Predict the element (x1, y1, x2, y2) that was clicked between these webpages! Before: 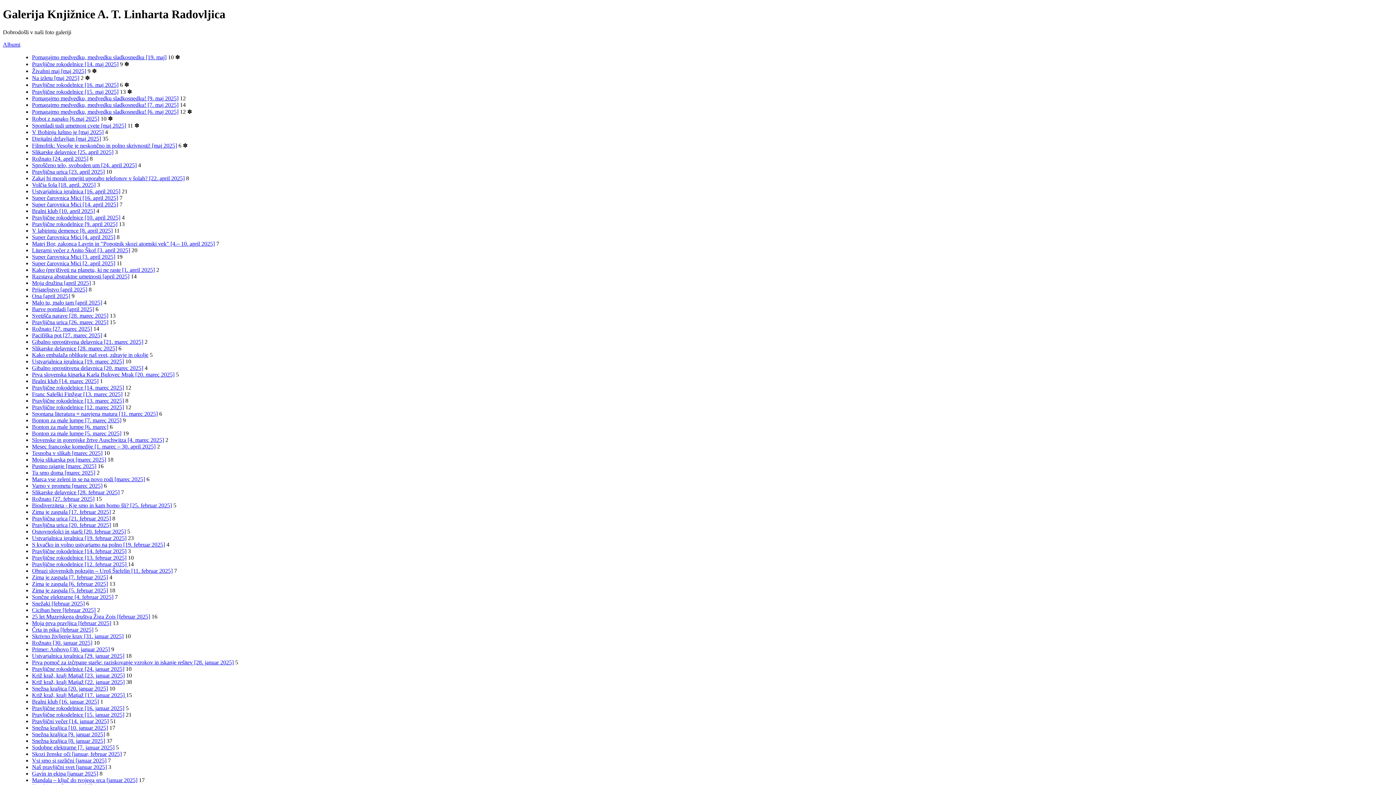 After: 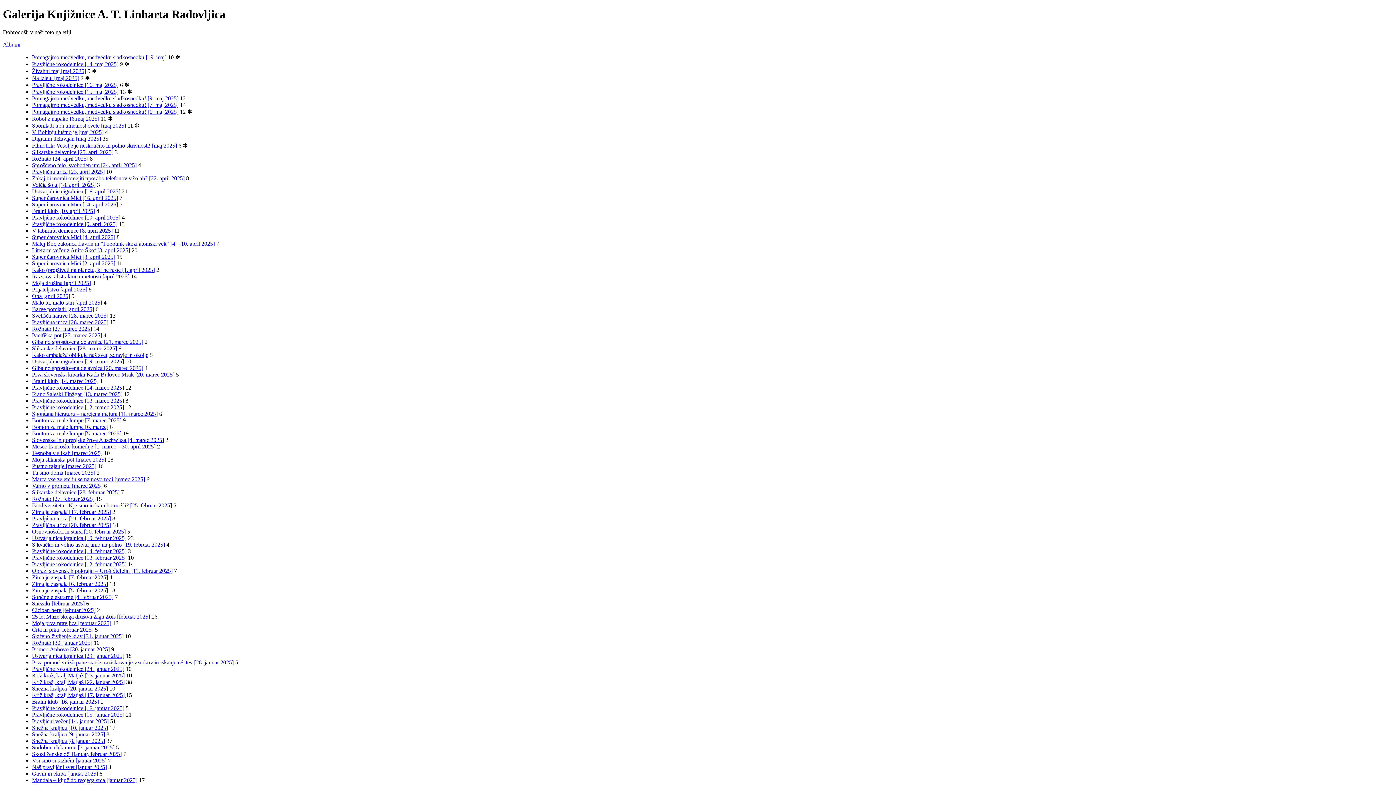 Action: label: Pravljične rokodelnice [15. maj 2025] bbox: (32, 88, 118, 94)